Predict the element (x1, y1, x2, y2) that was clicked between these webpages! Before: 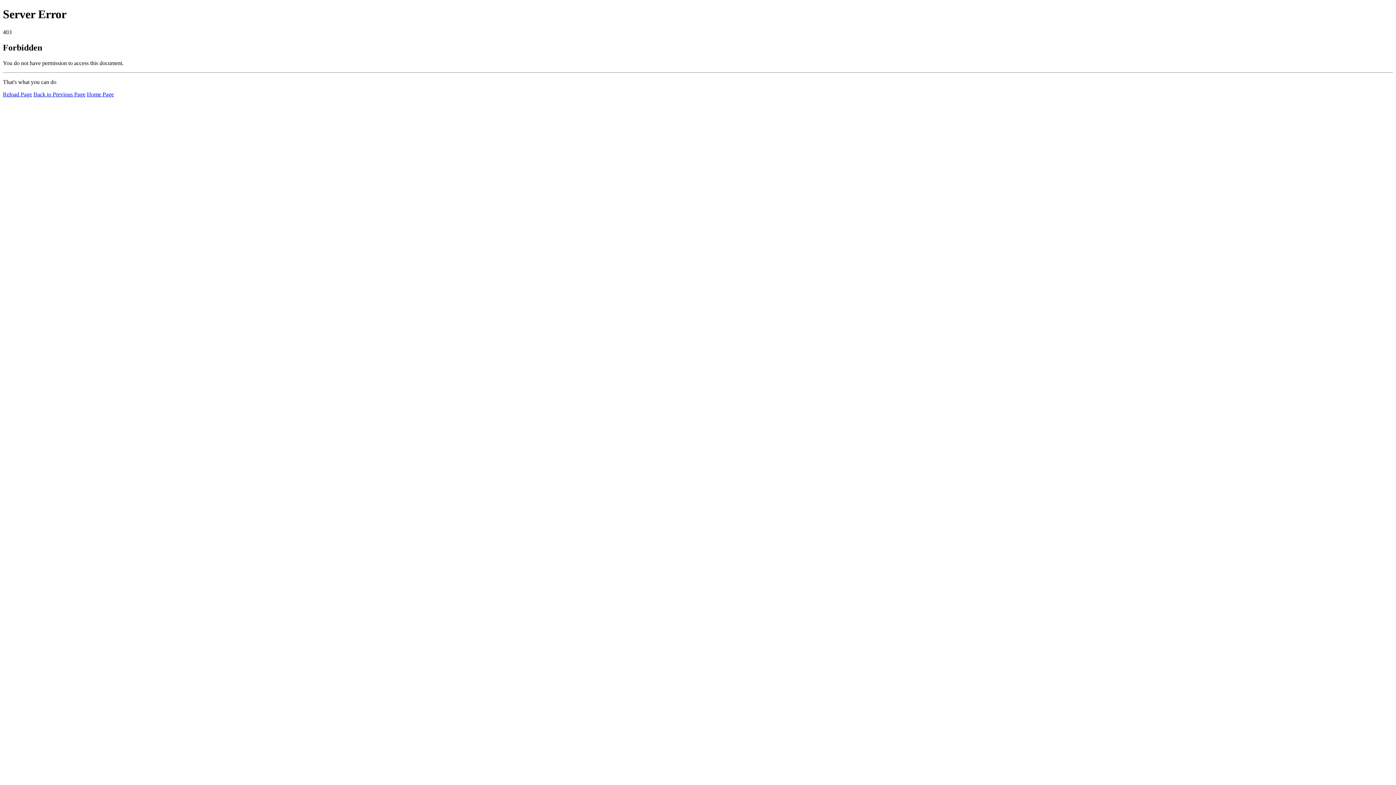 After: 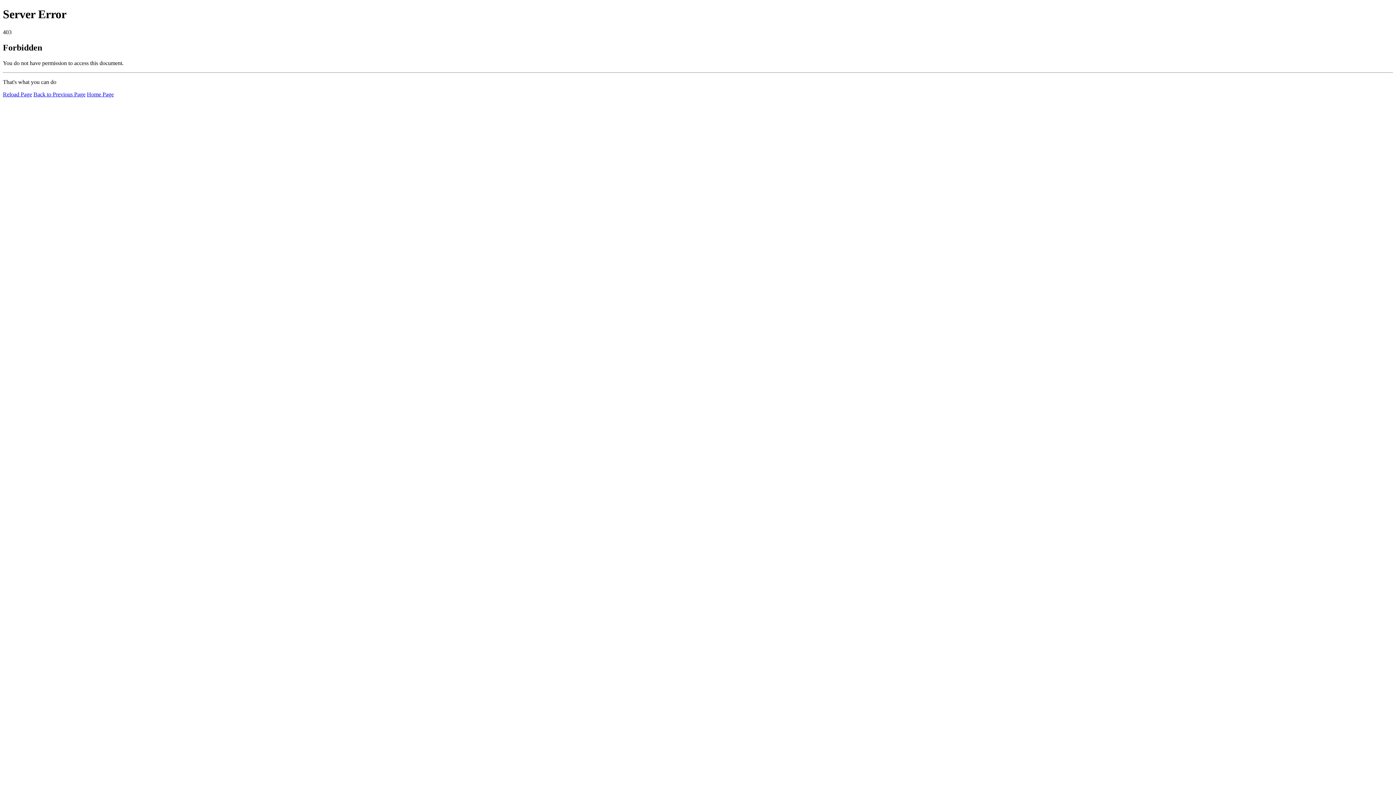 Action: bbox: (86, 91, 113, 97) label: Home Page